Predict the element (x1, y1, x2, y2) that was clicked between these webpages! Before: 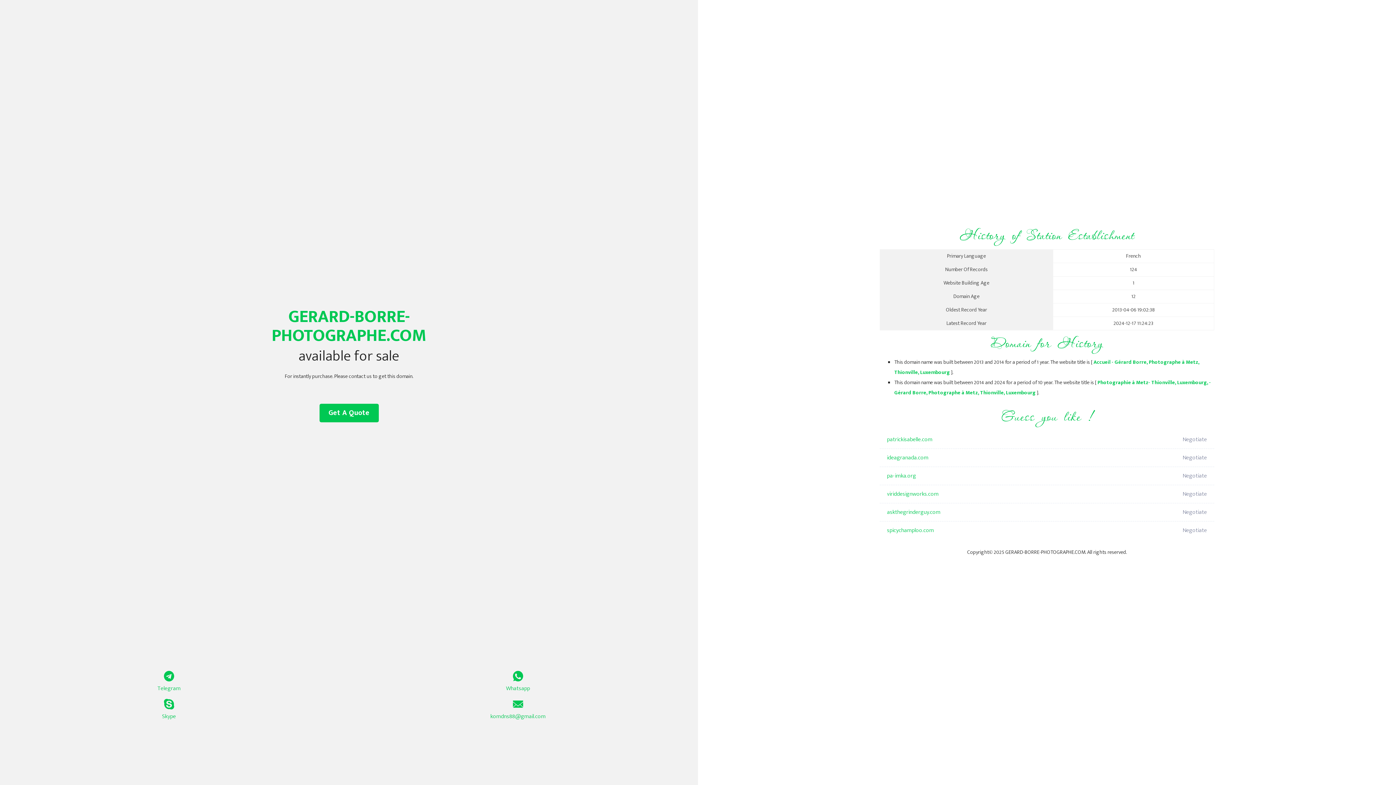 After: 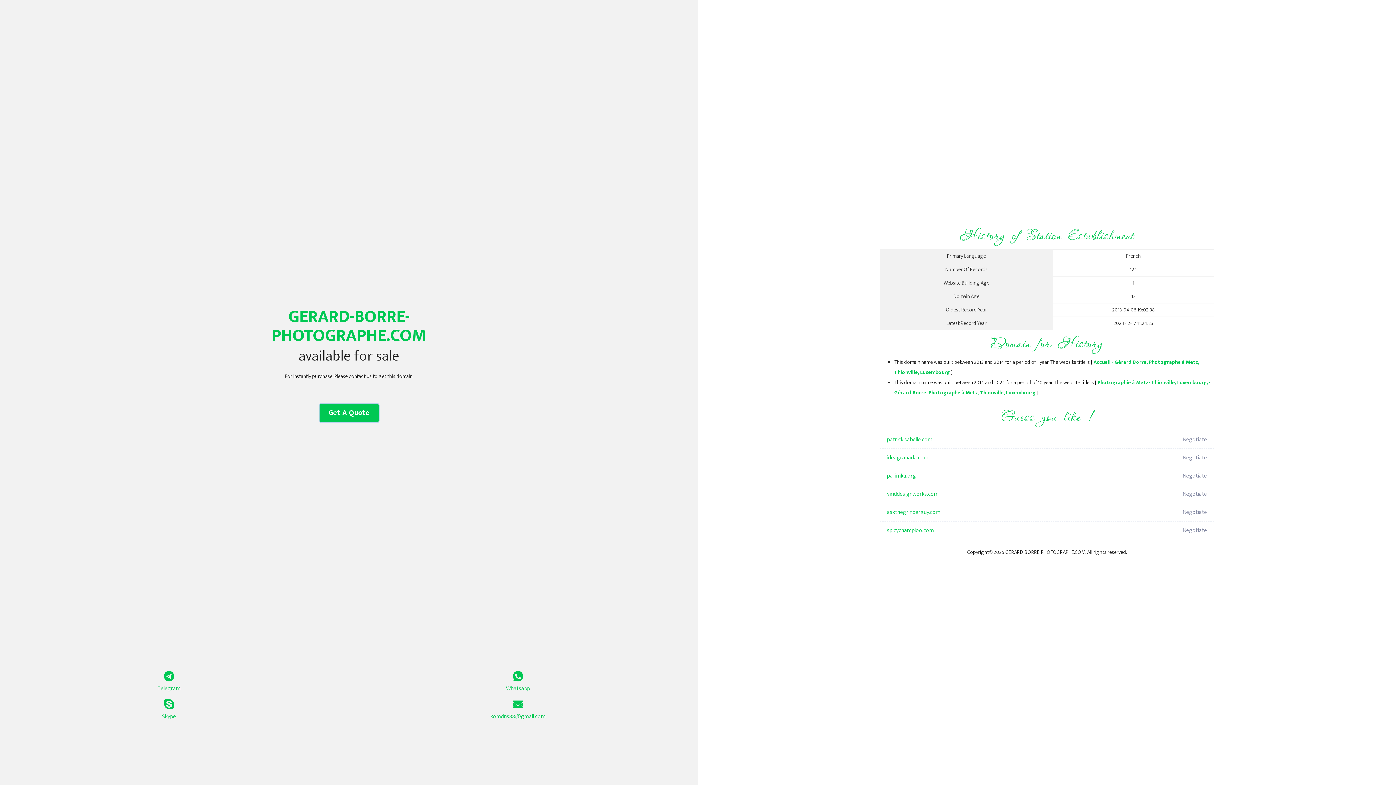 Action: bbox: (319, 404, 378, 422) label: Get A Quote